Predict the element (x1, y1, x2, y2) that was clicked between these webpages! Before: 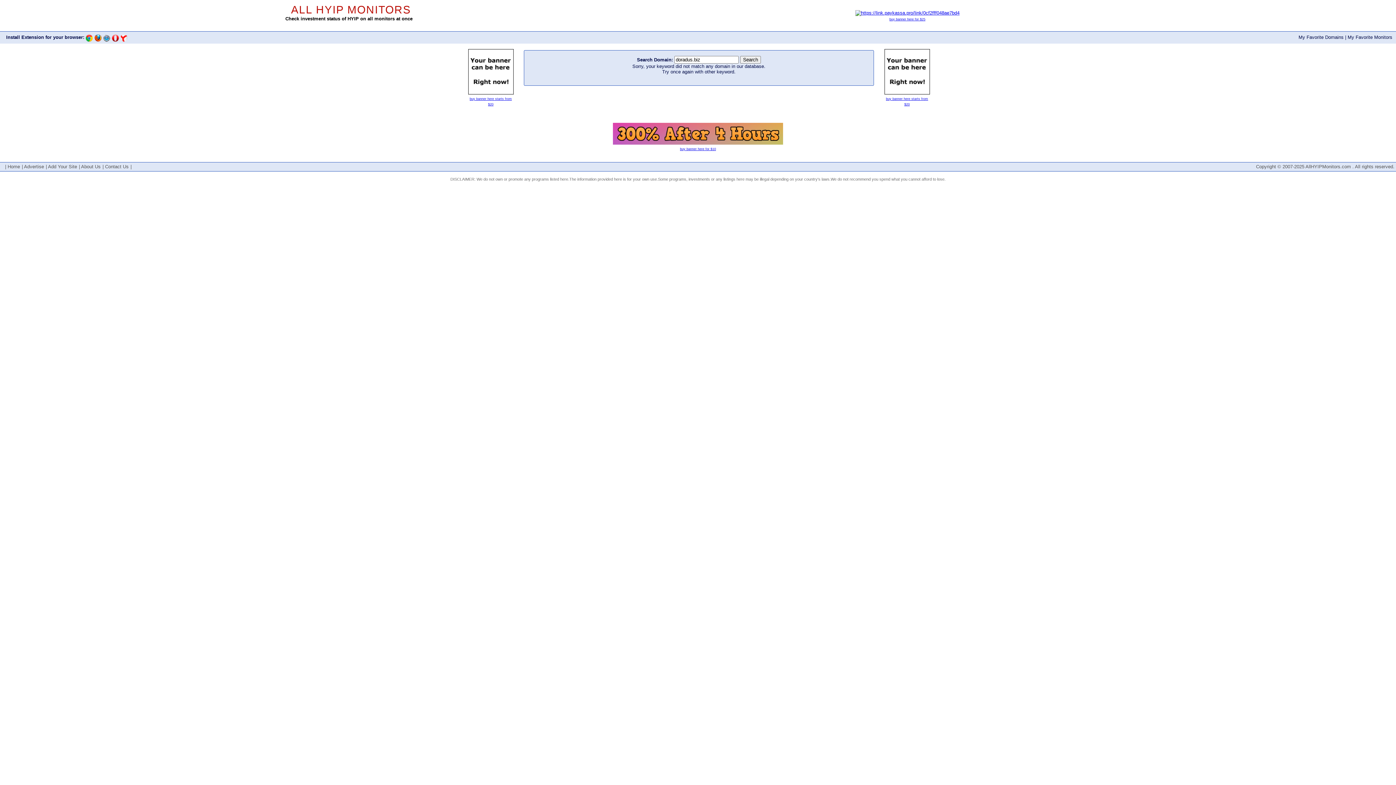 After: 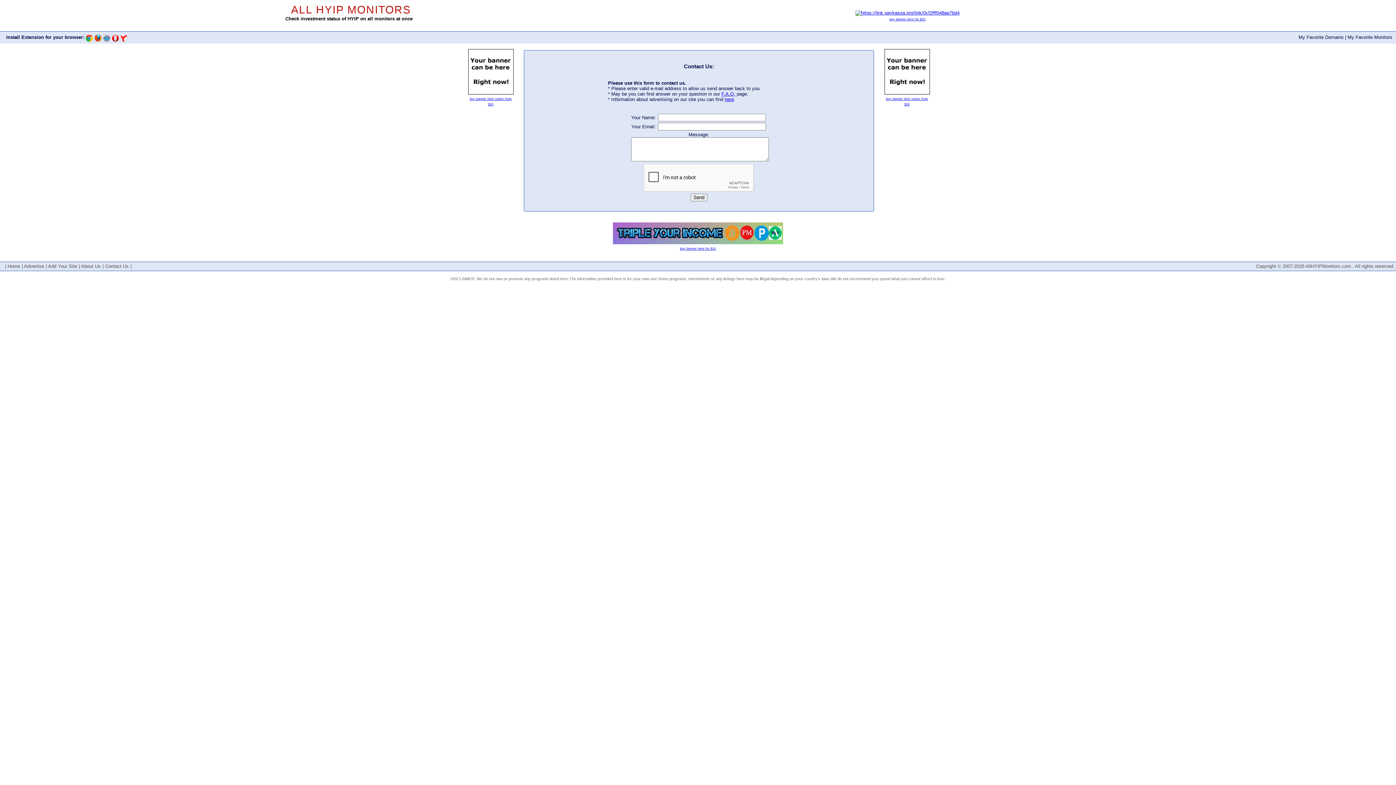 Action: bbox: (105, 163, 128, 169) label: Contact Us